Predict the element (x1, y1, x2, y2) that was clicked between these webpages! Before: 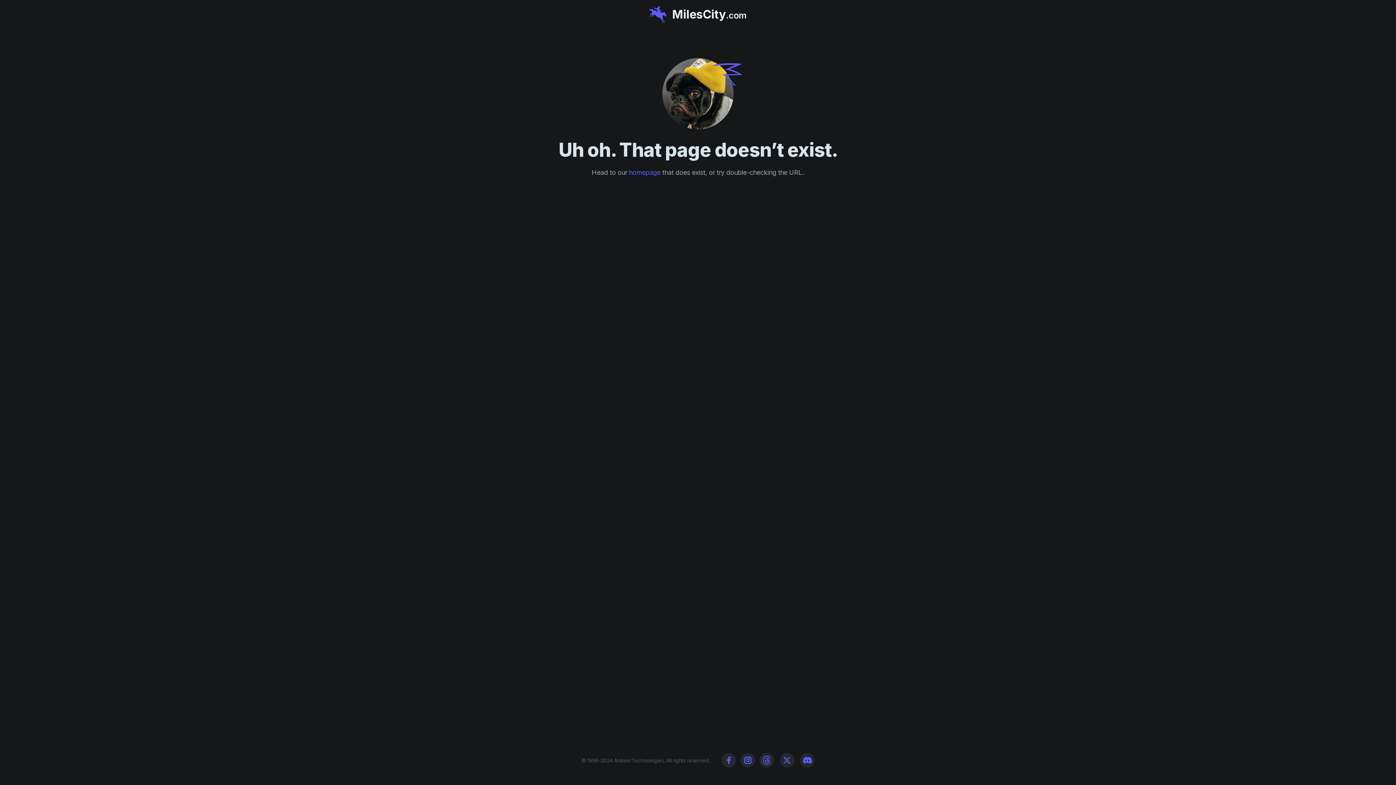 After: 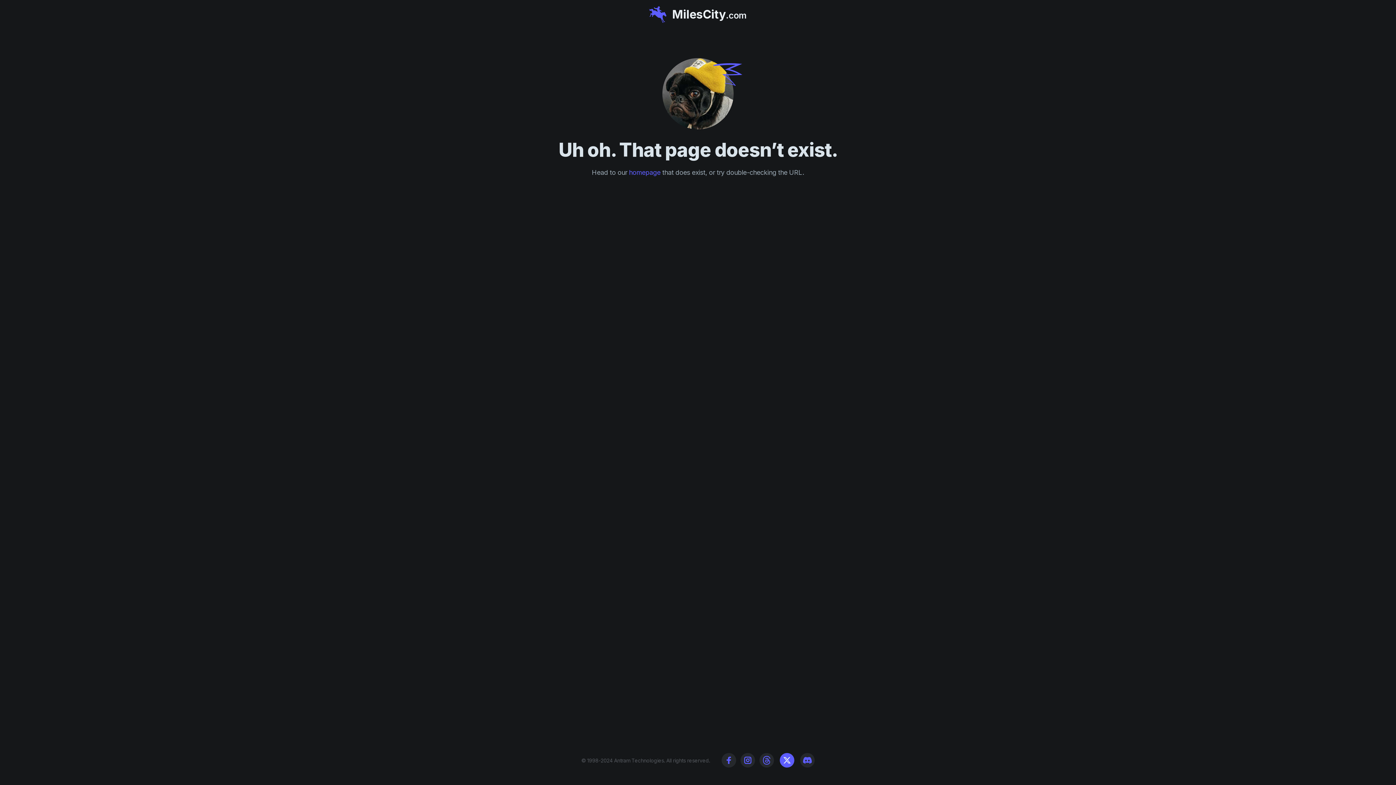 Action: label: Twitter bbox: (779, 753, 794, 768)